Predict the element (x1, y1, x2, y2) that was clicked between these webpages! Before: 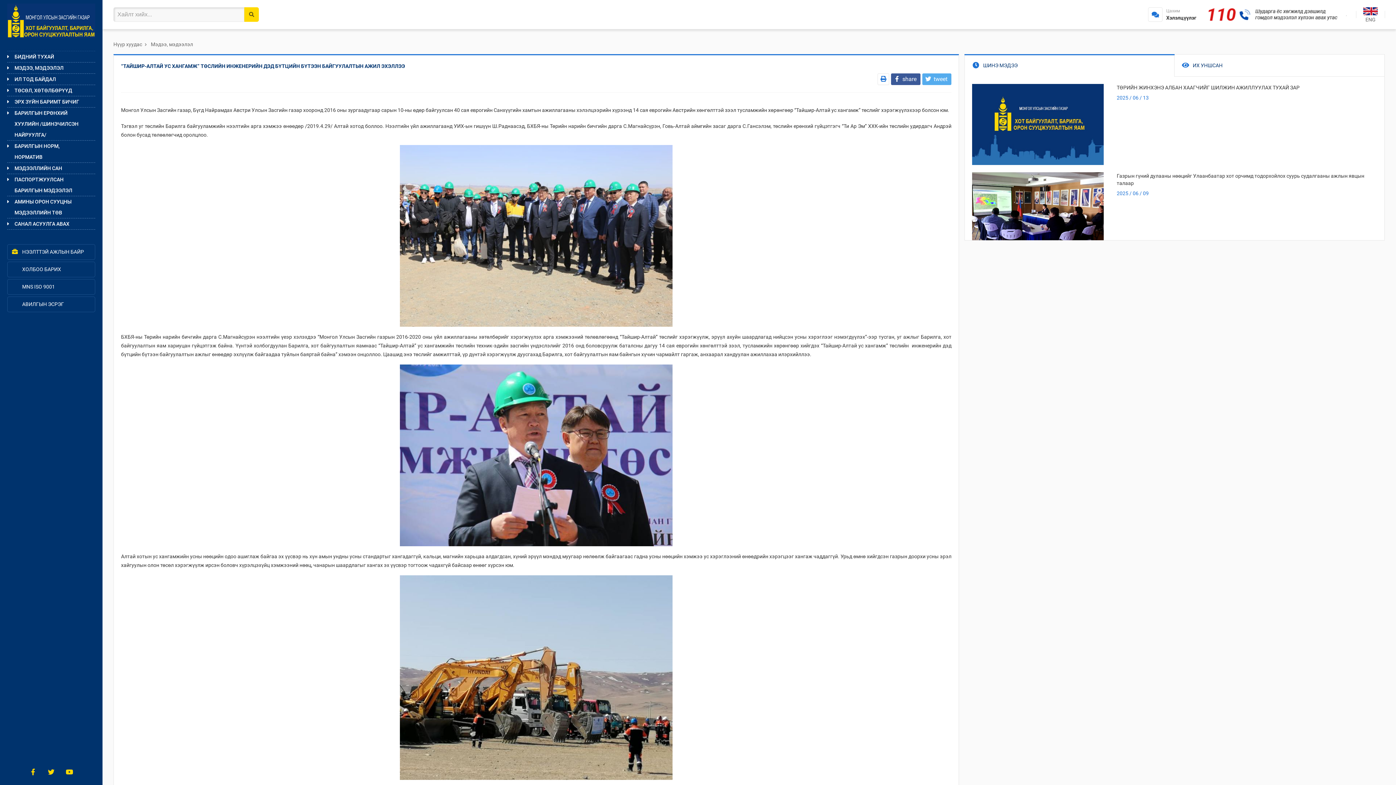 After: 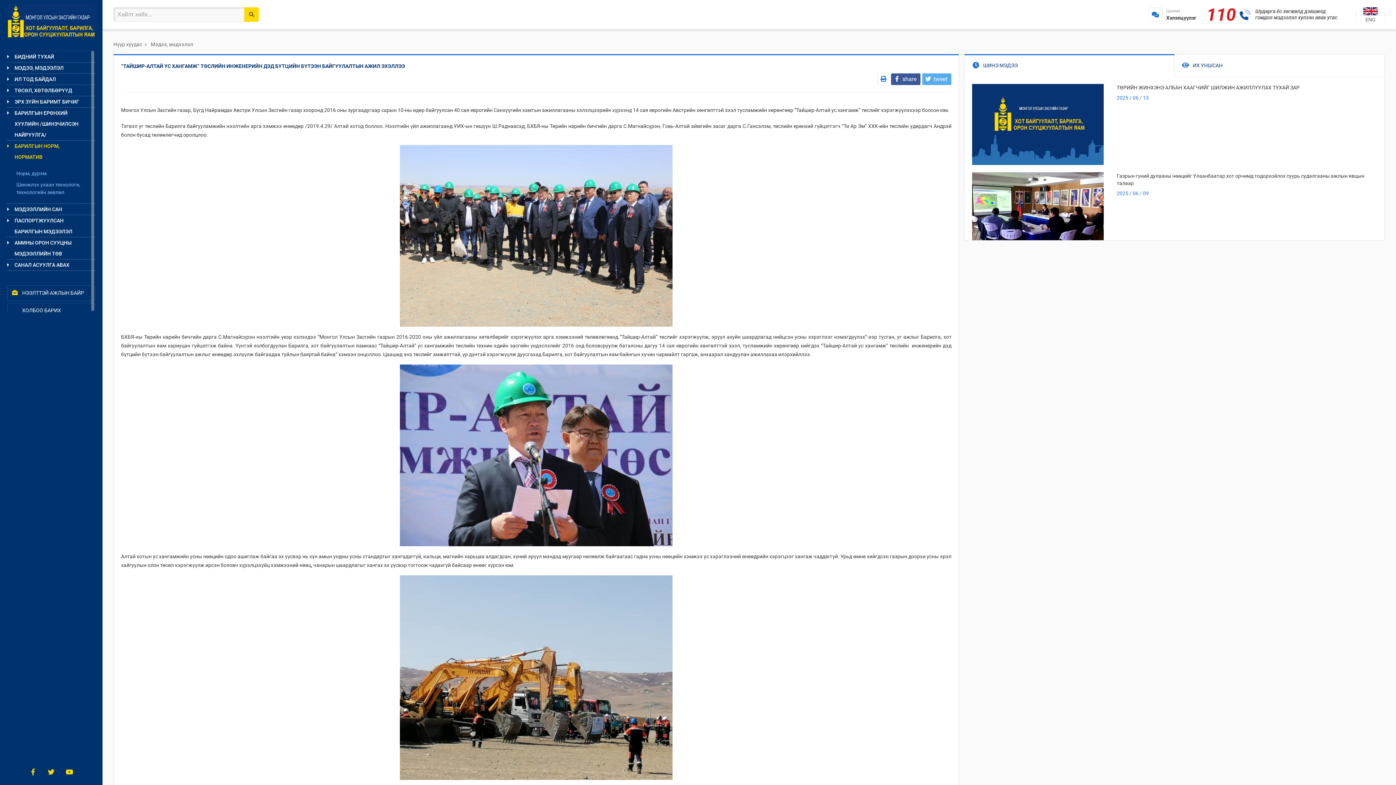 Action: label: БАРИЛГЫН НОРМ, НОРМАТИВ bbox: (7, 140, 95, 162)